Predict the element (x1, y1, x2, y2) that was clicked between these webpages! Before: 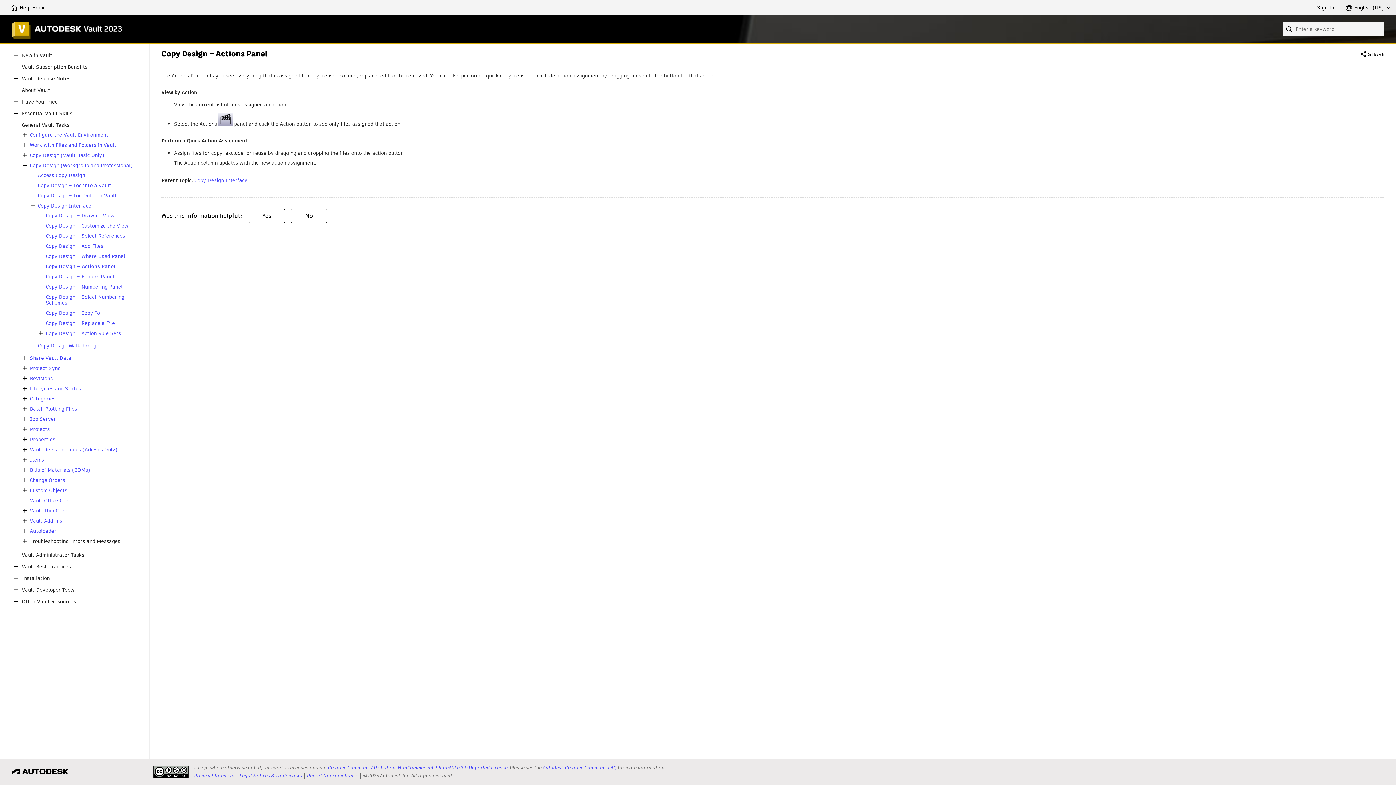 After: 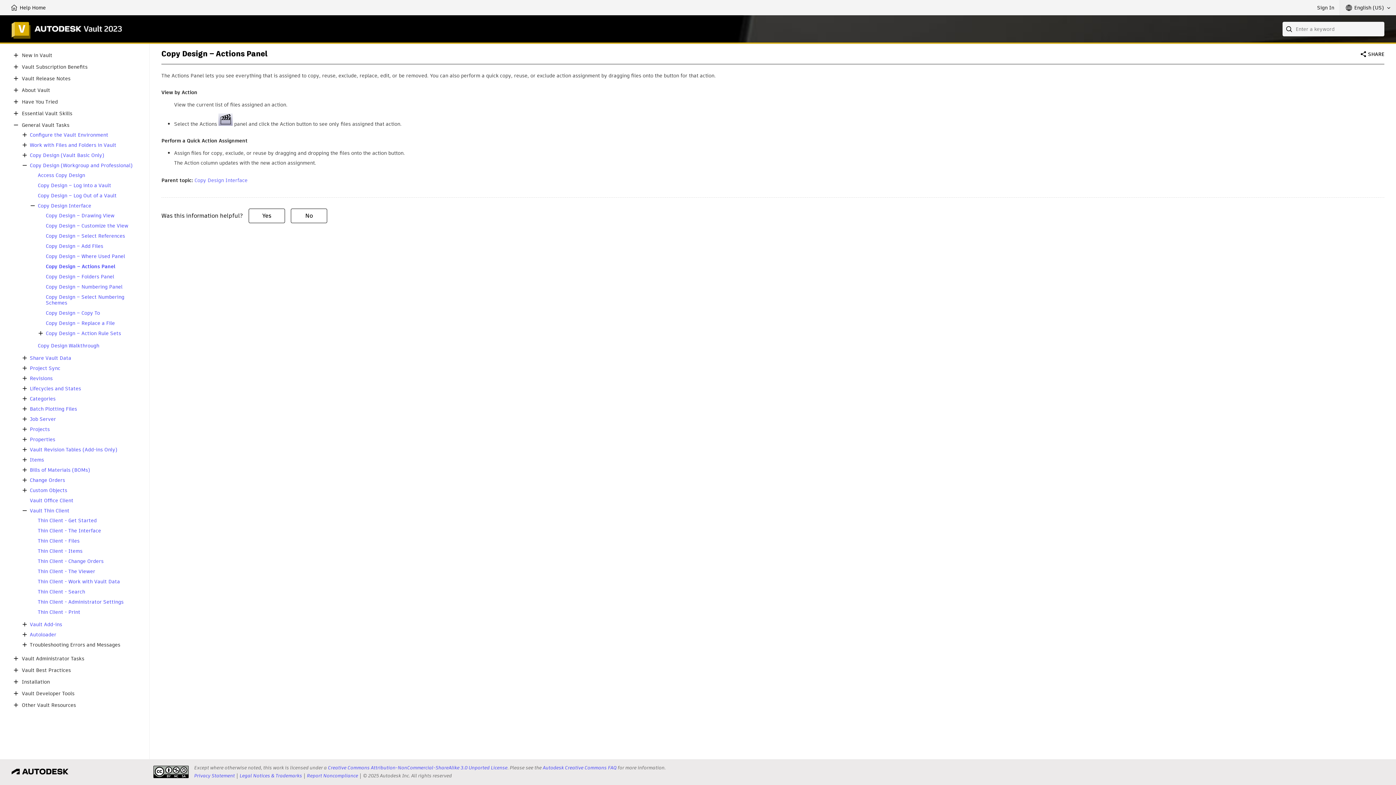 Action: bbox: (20, 506, 29, 515)